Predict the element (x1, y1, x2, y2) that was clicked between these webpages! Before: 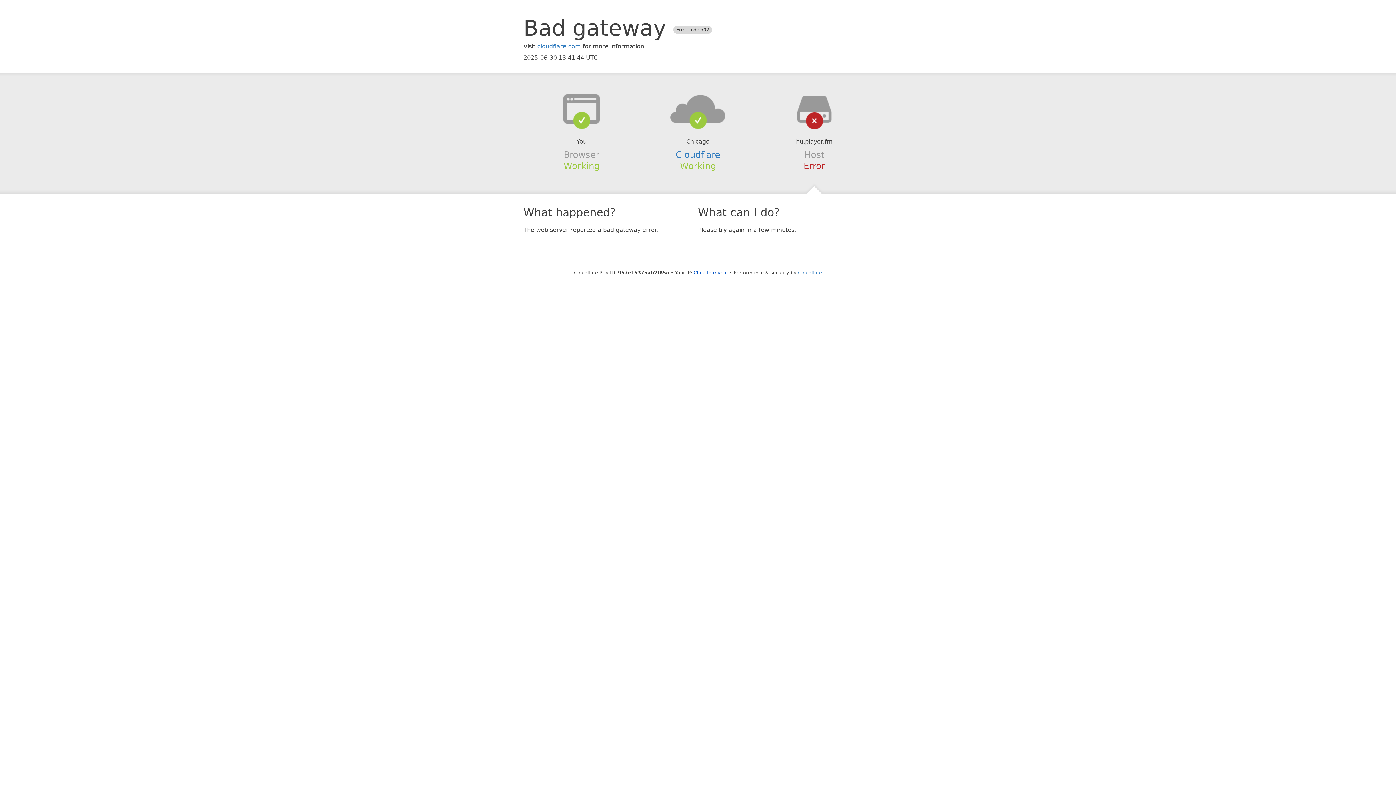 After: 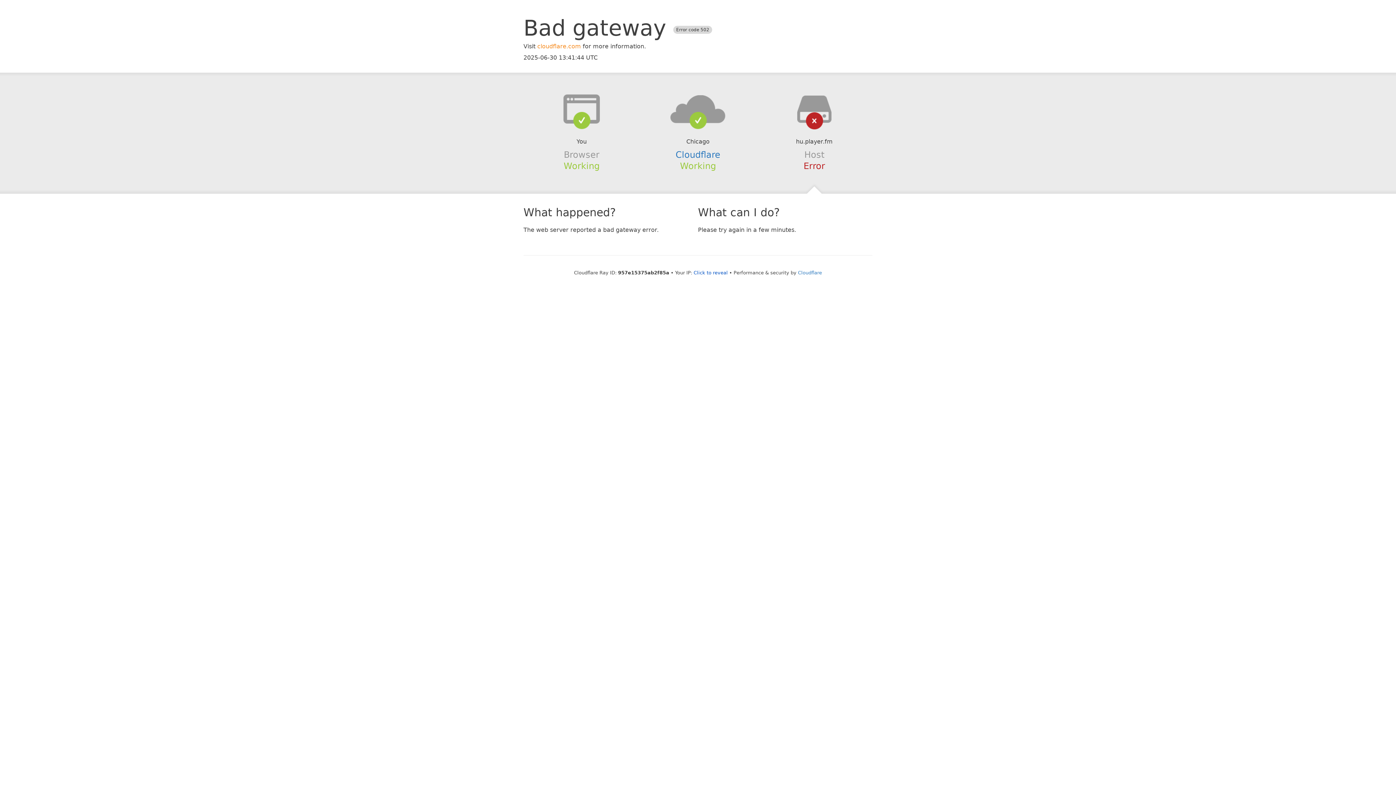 Action: bbox: (537, 42, 581, 49) label: cloudflare.com